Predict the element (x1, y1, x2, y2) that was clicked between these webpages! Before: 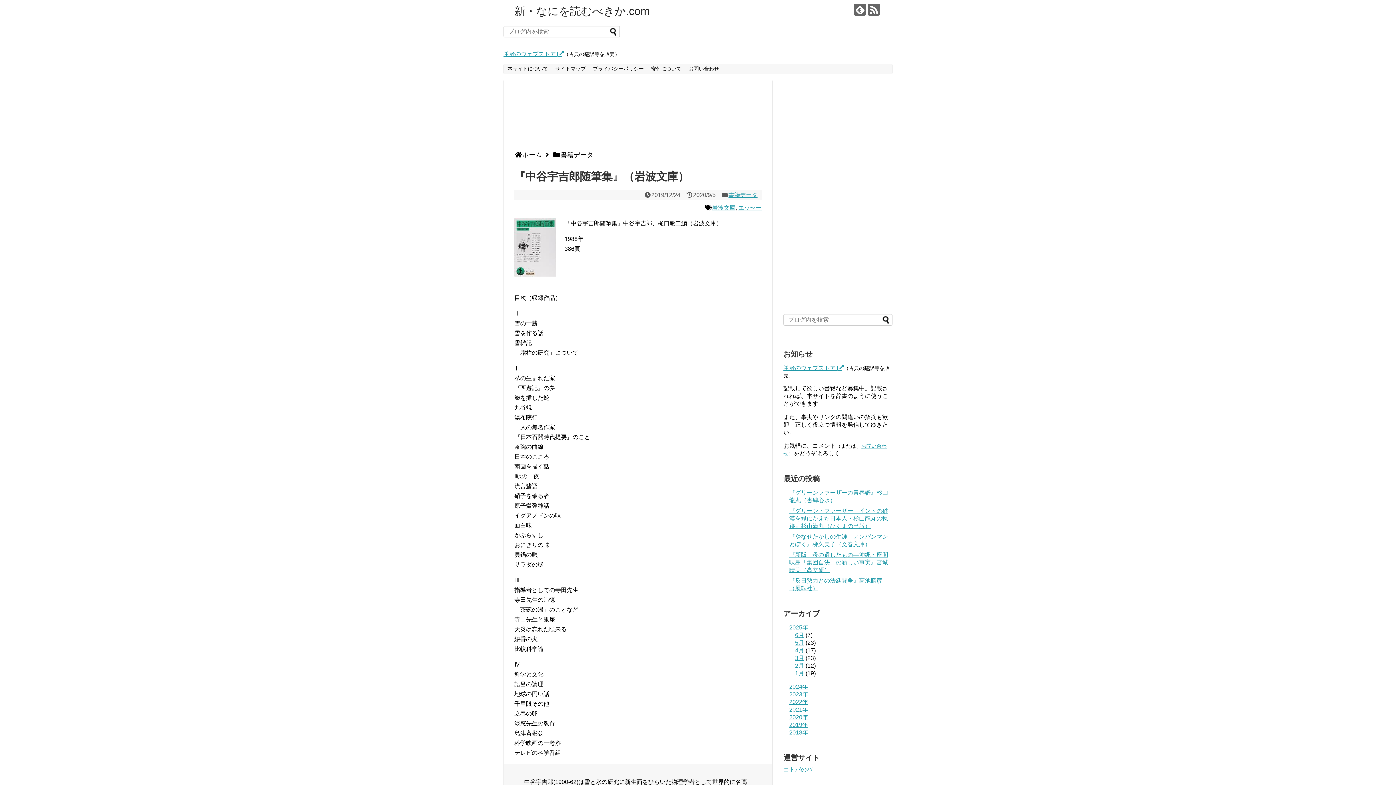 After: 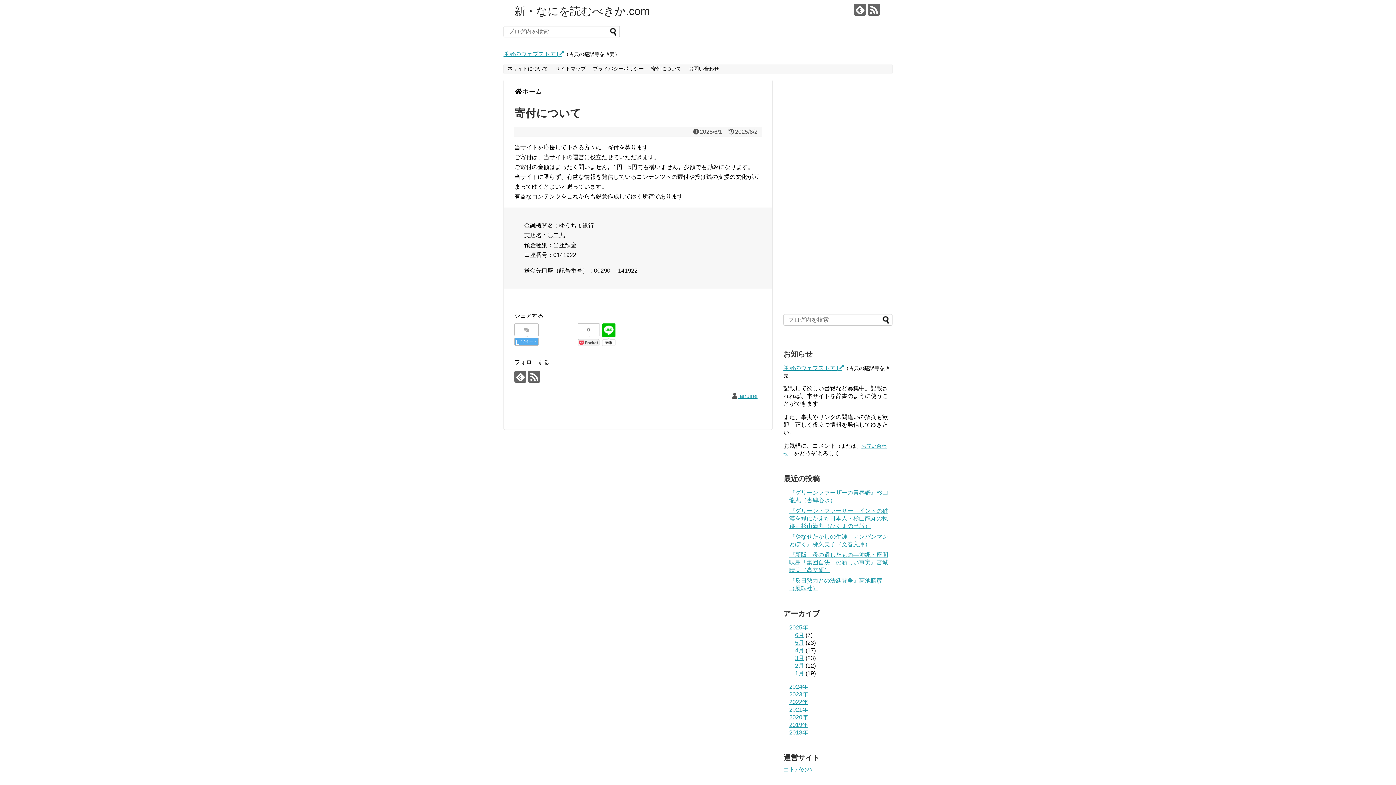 Action: bbox: (647, 64, 685, 73) label: 寄付について